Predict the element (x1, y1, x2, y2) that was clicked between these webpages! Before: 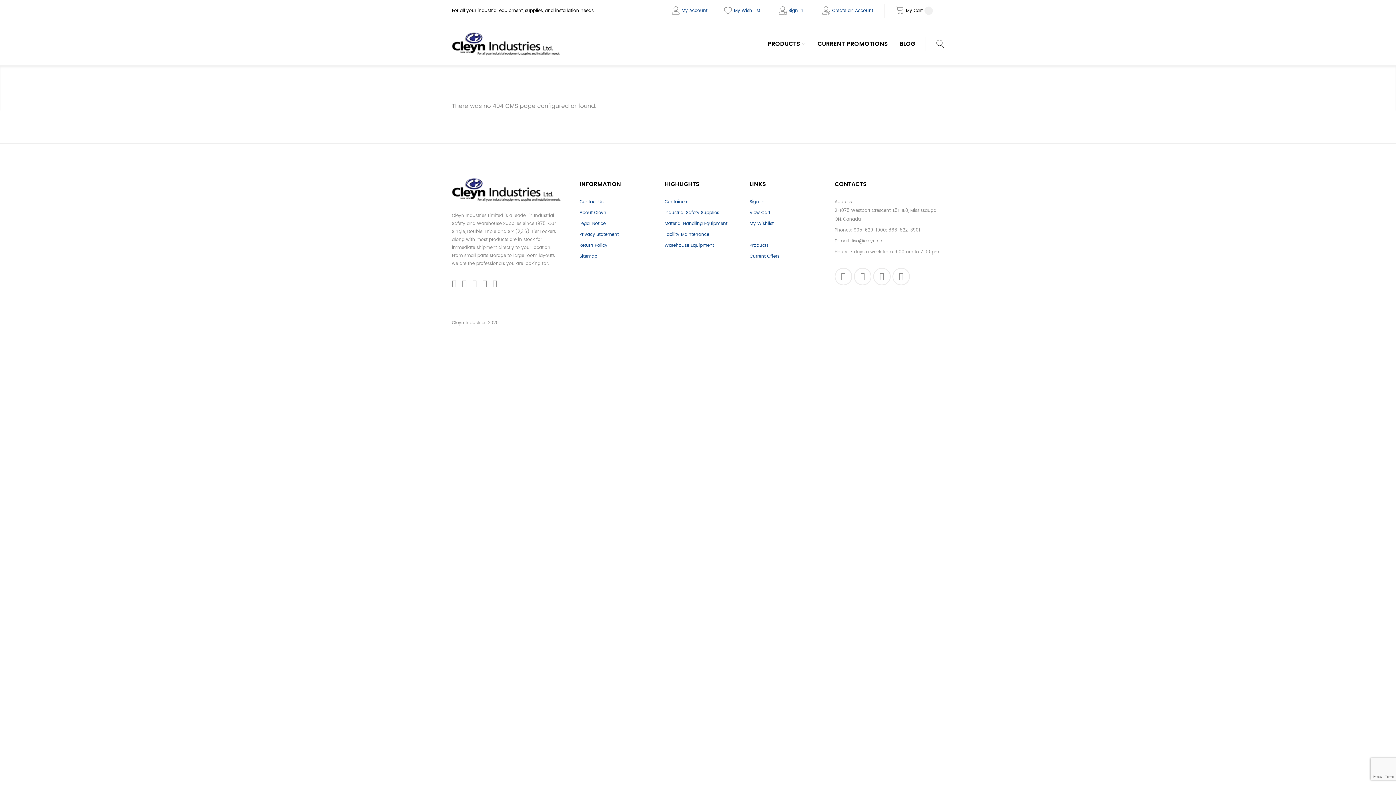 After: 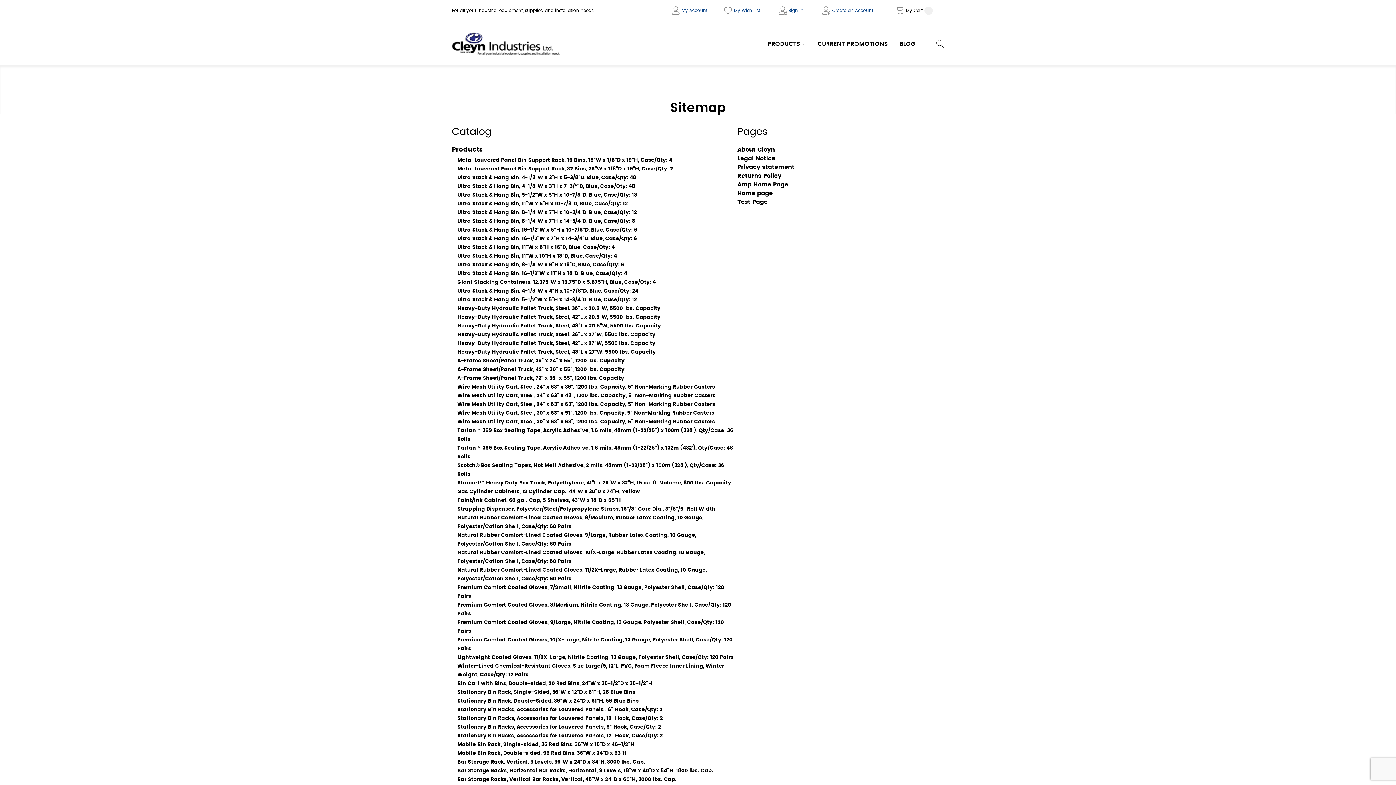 Action: label: Sitemap bbox: (579, 252, 597, 261)